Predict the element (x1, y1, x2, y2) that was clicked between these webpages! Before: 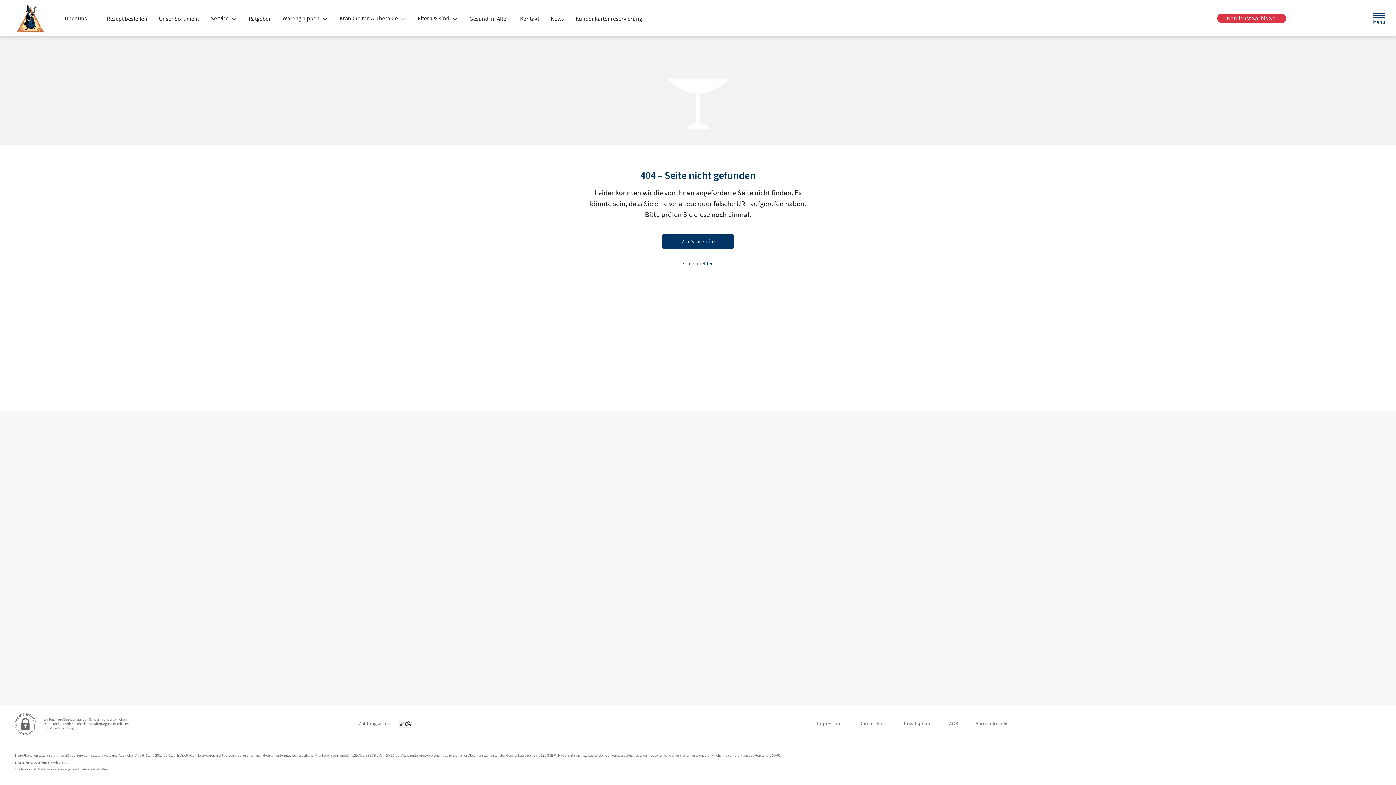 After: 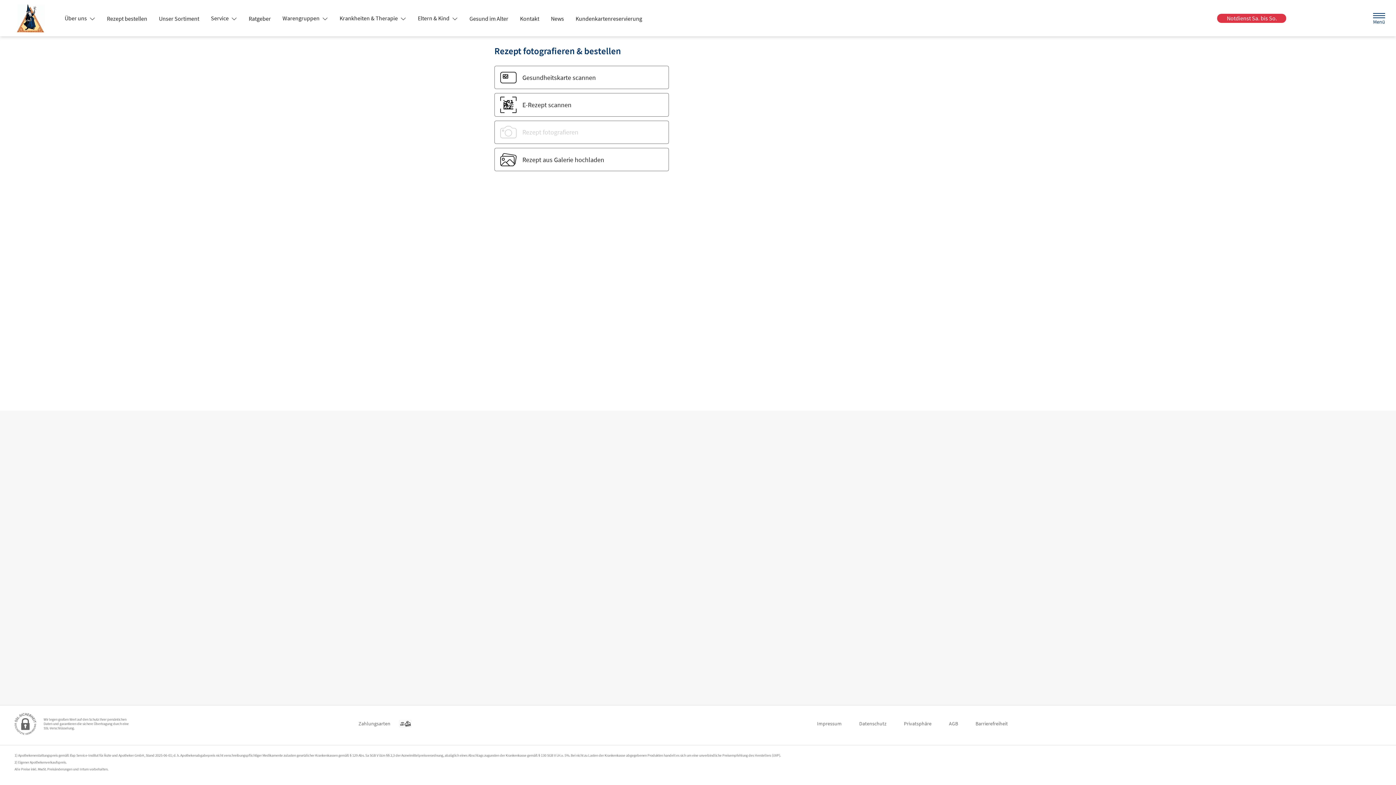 Action: bbox: (101, 12, 153, 25) label: Rezept bestellen